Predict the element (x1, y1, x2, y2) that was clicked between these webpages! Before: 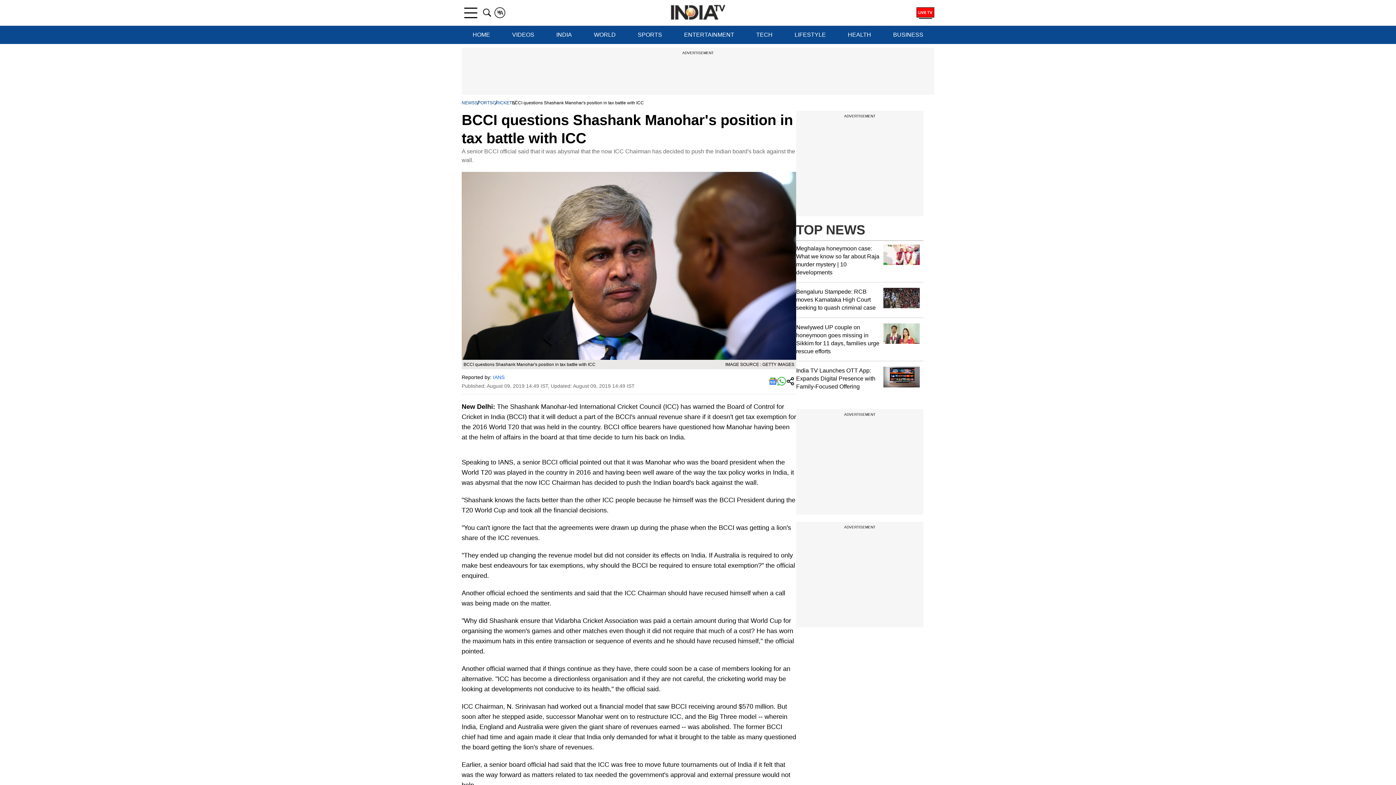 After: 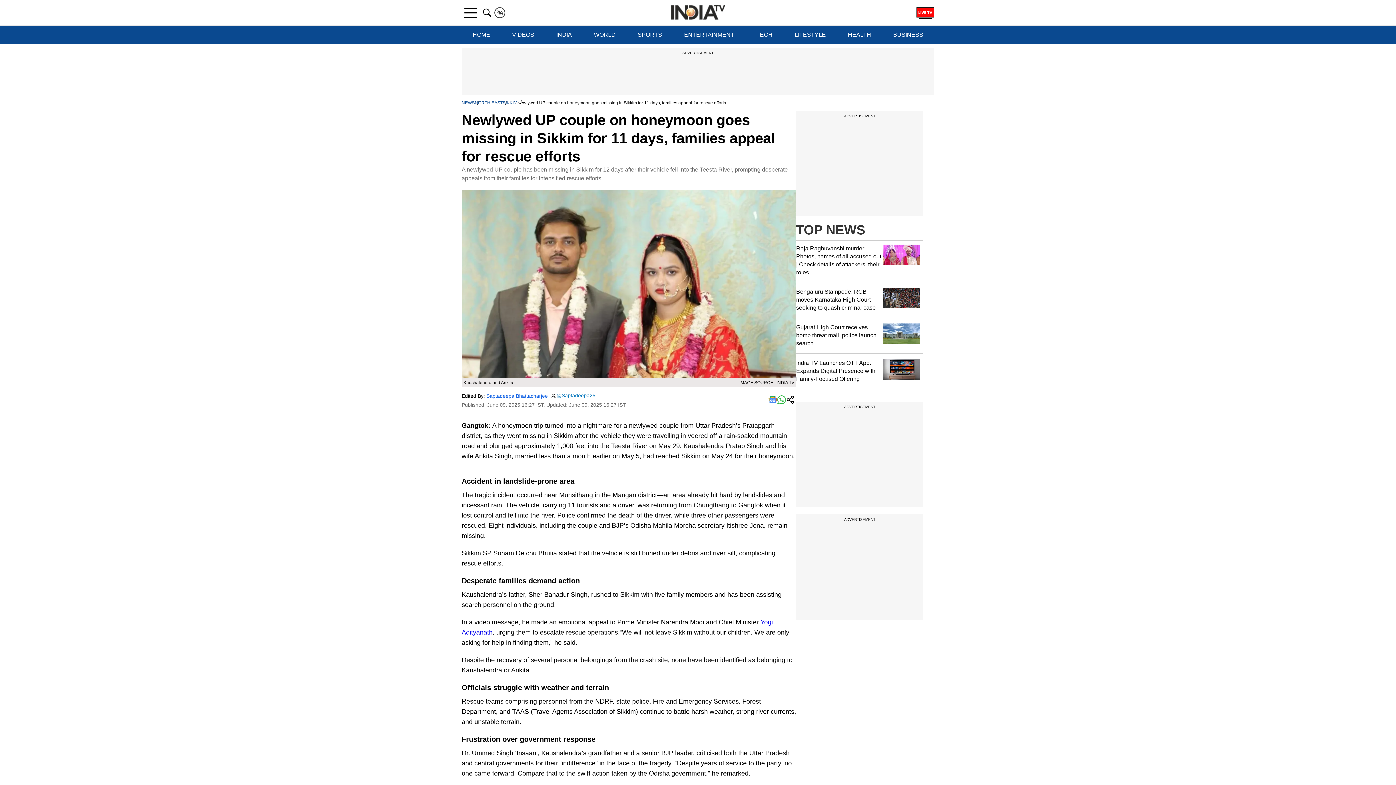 Action: label: Newlywed UP couple on honeymoon goes missing in Sikkim for 11 days, families urge rescue efforts bbox: (796, 323, 923, 355)